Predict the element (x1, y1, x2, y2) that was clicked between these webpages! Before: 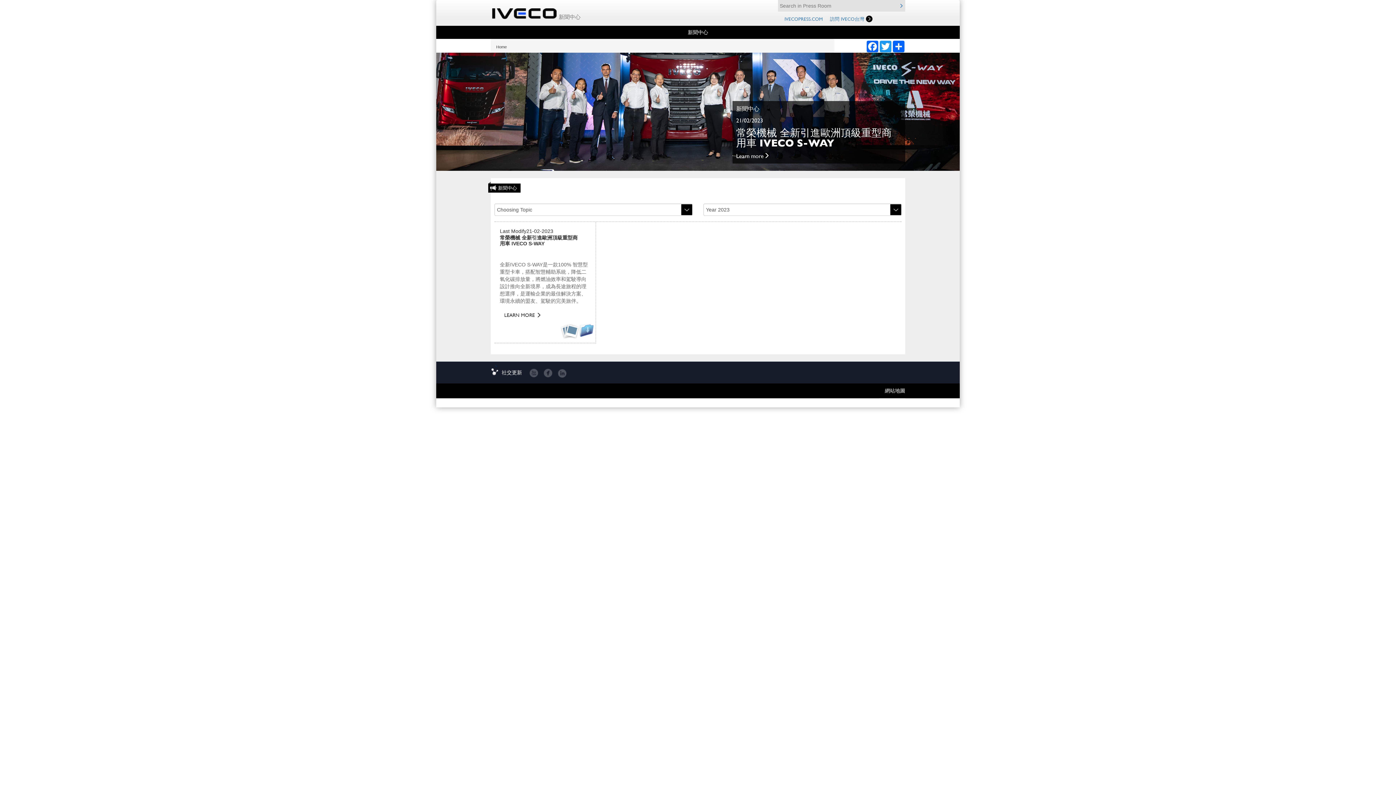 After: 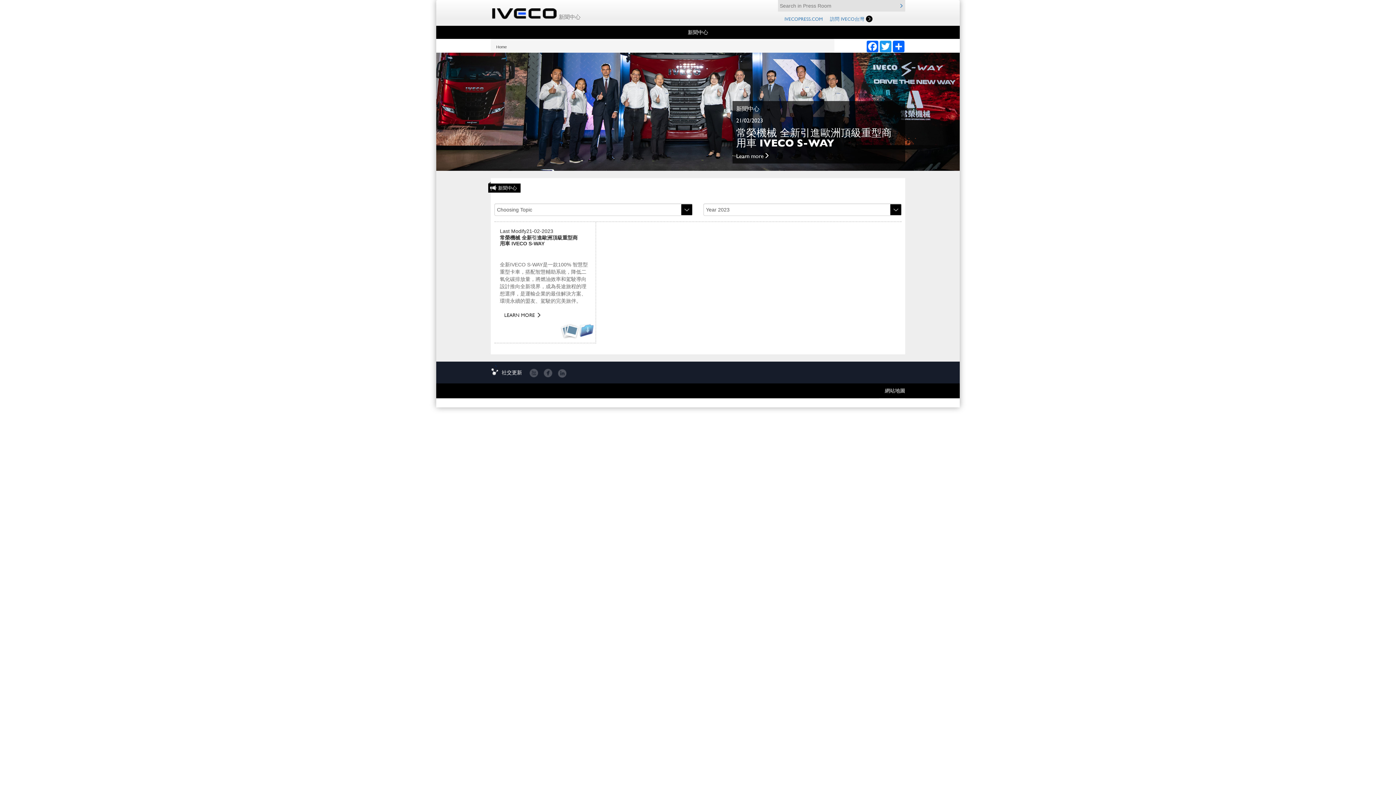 Action: bbox: (527, 366, 540, 379) label: YouTube